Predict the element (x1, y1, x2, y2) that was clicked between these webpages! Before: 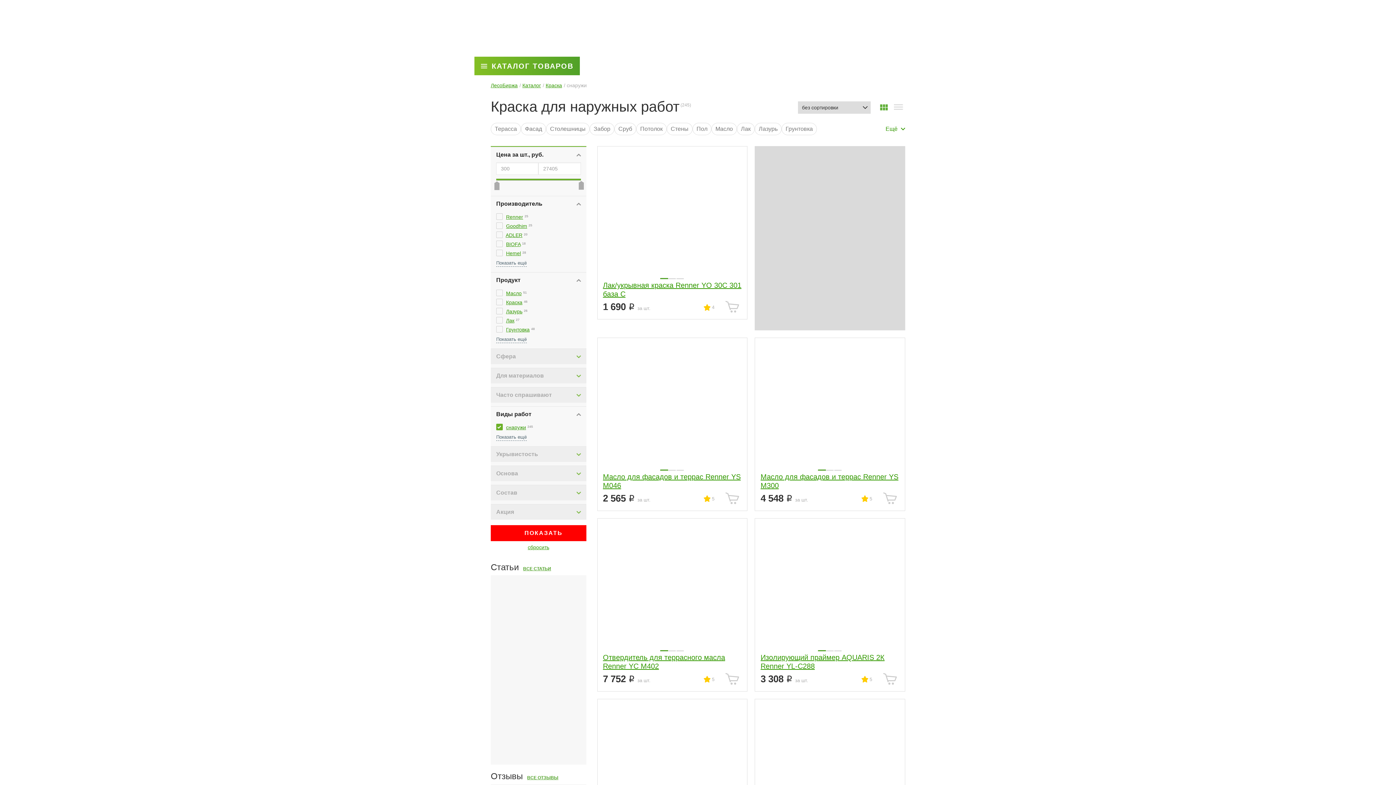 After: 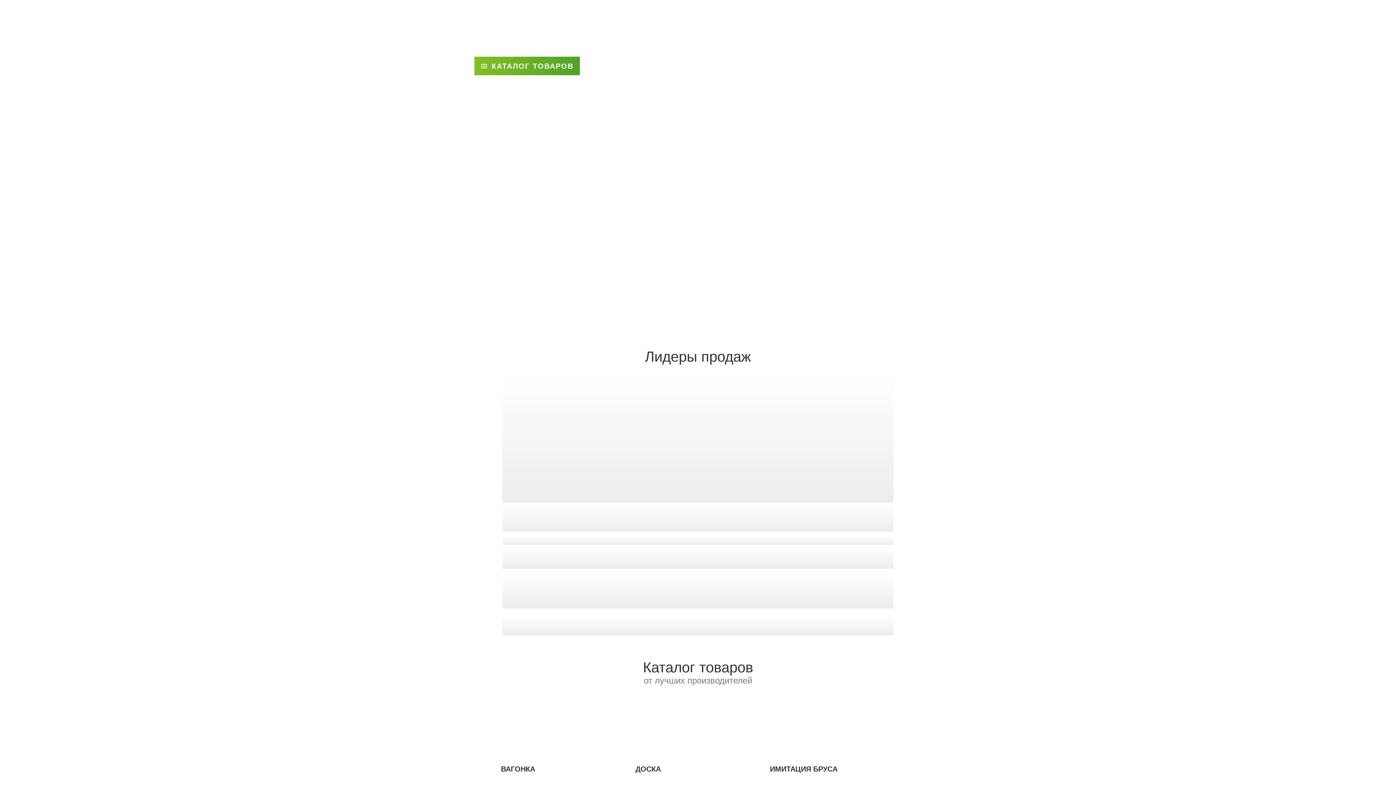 Action: bbox: (490, 82, 517, 88) label: ЛесоБиржа